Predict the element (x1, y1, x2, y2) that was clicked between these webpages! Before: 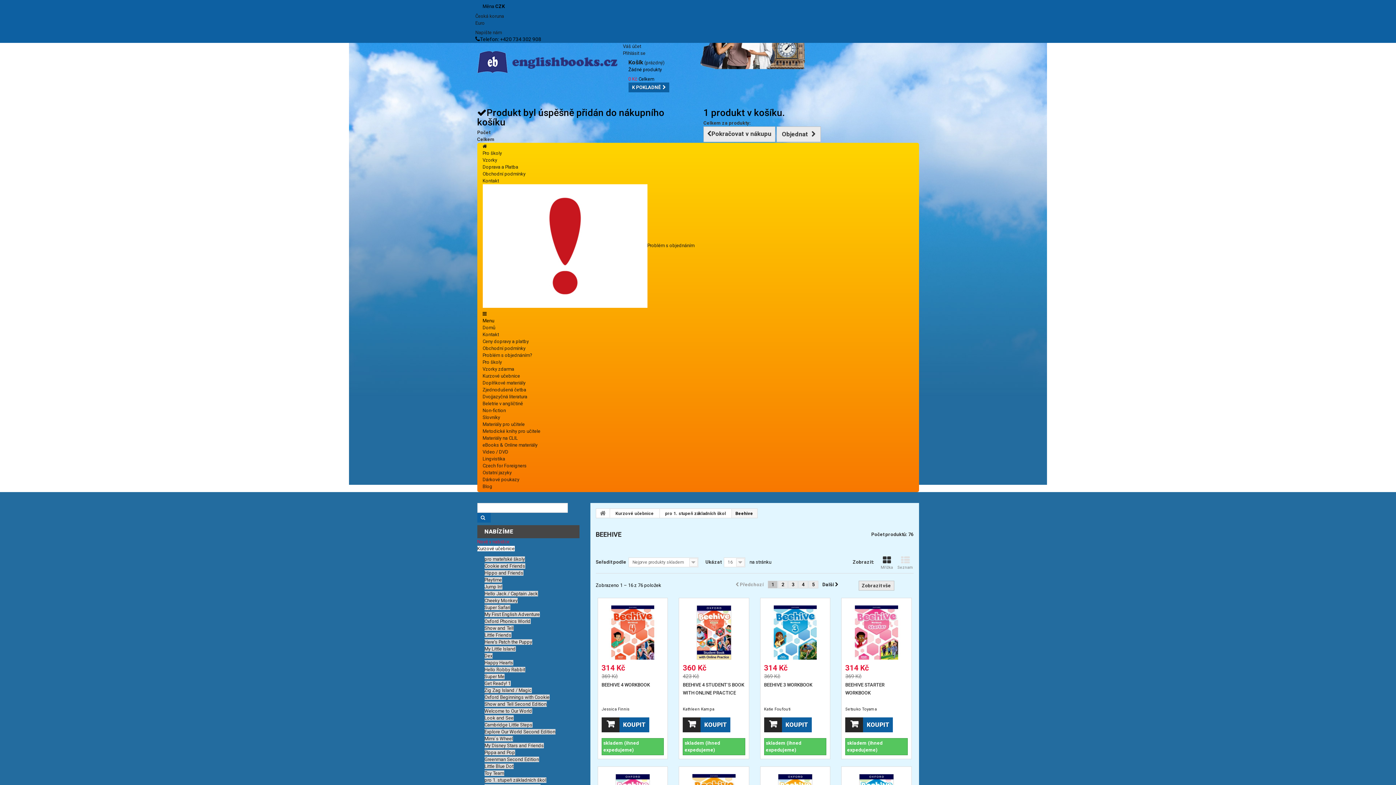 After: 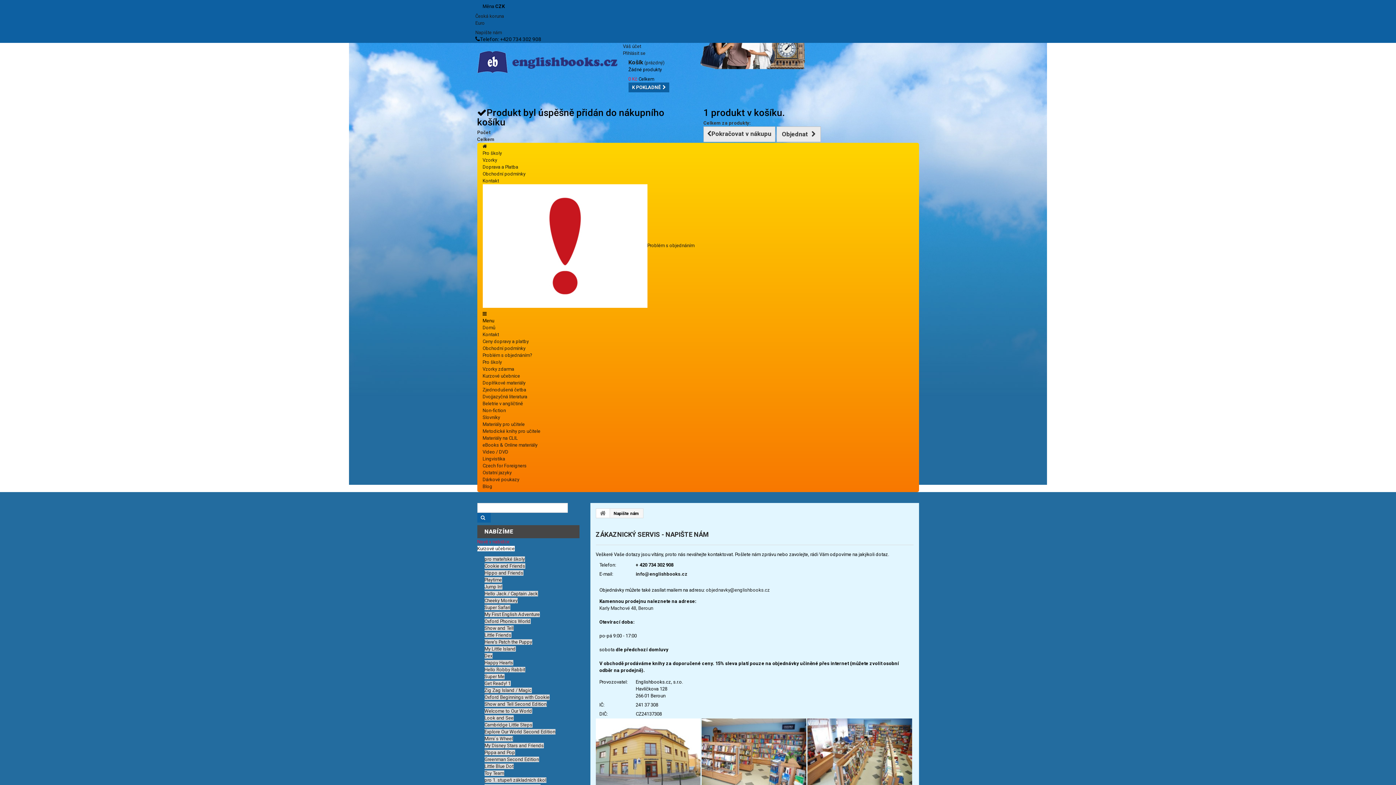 Action: bbox: (482, 178, 499, 183) label: Kontakt